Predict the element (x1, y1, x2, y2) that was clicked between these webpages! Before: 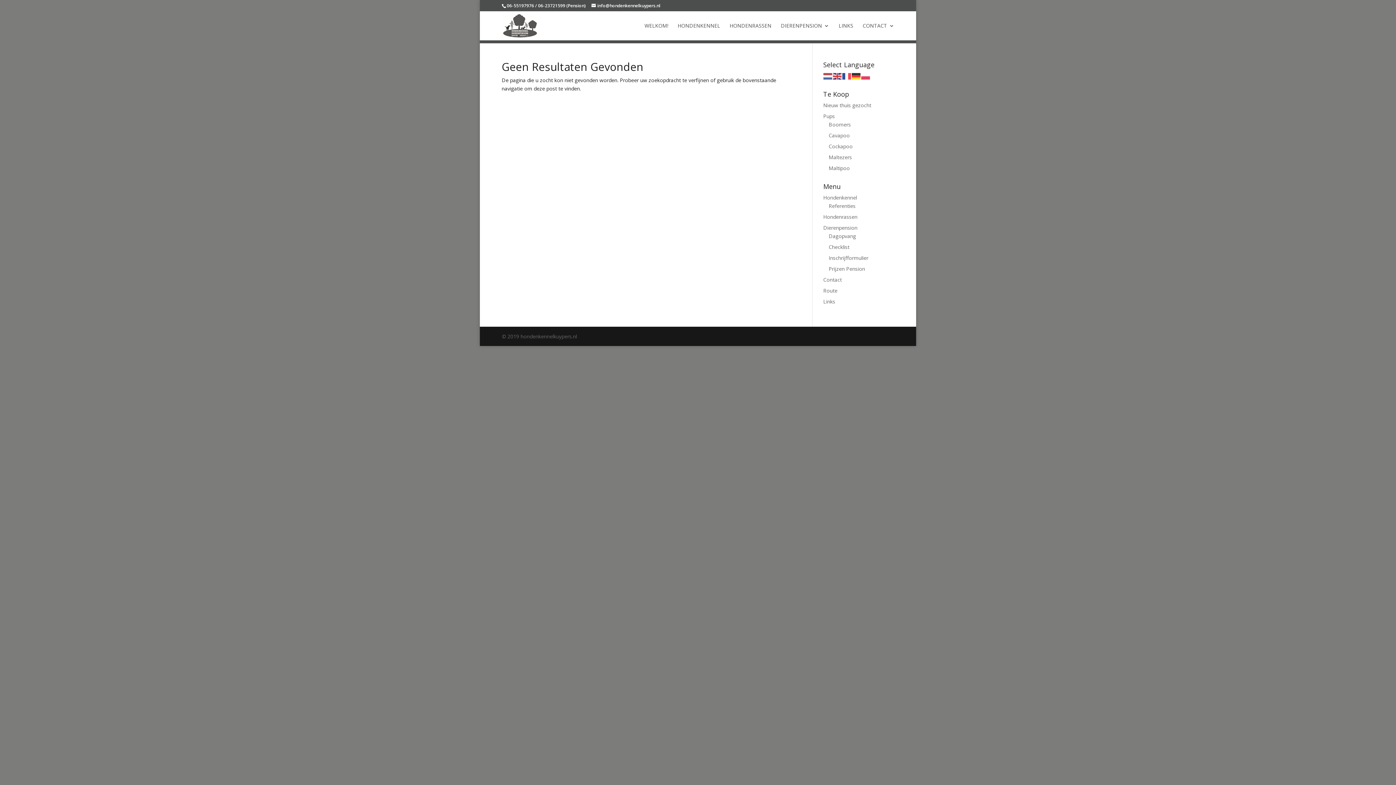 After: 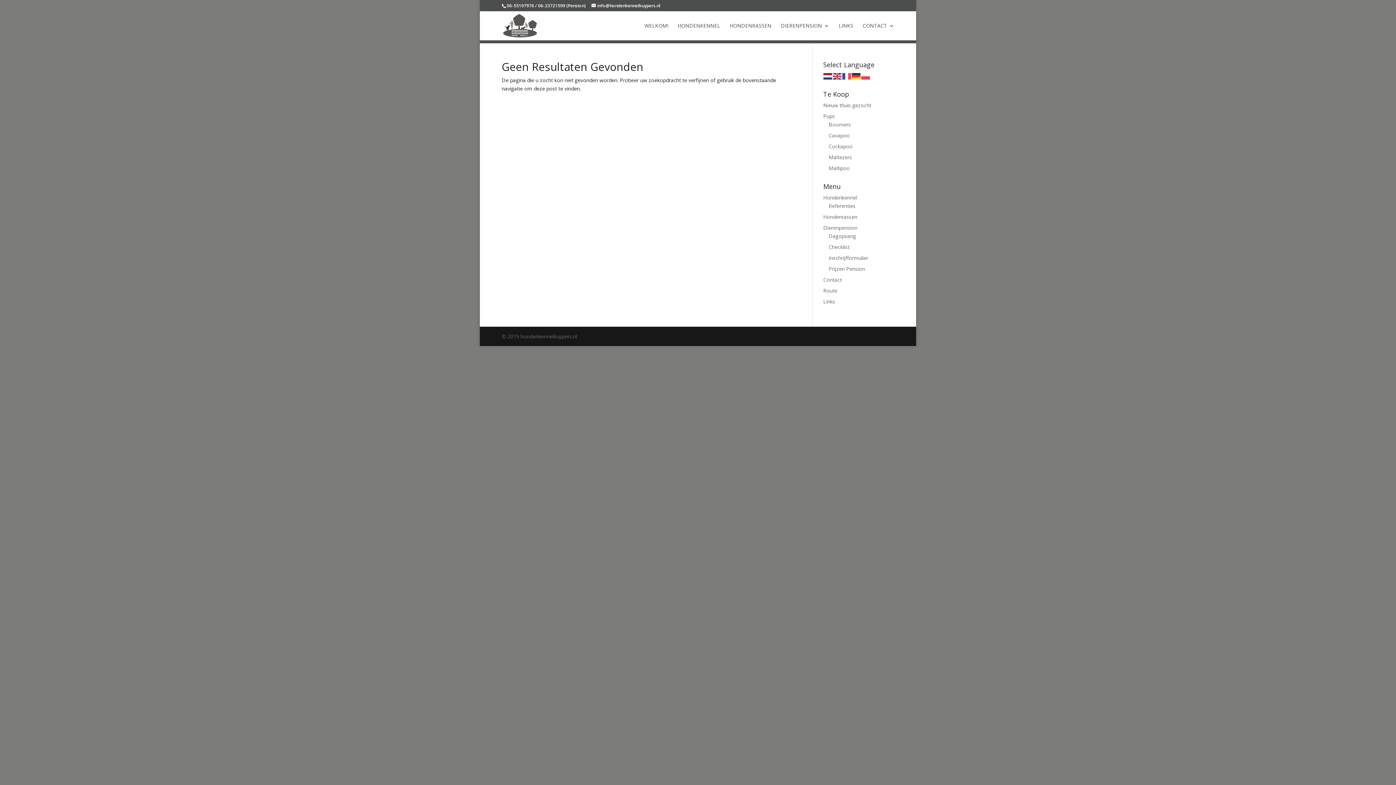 Action: bbox: (823, 72, 832, 79)